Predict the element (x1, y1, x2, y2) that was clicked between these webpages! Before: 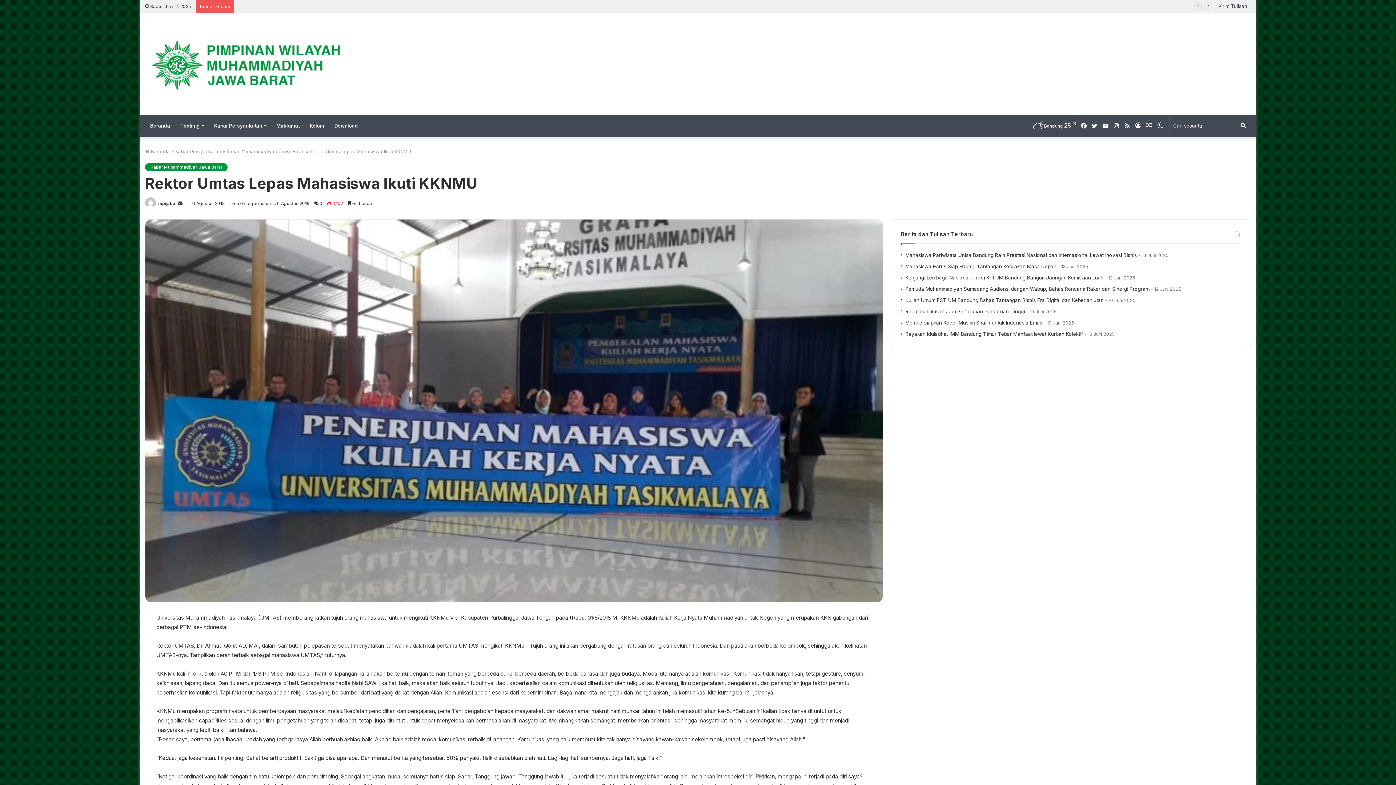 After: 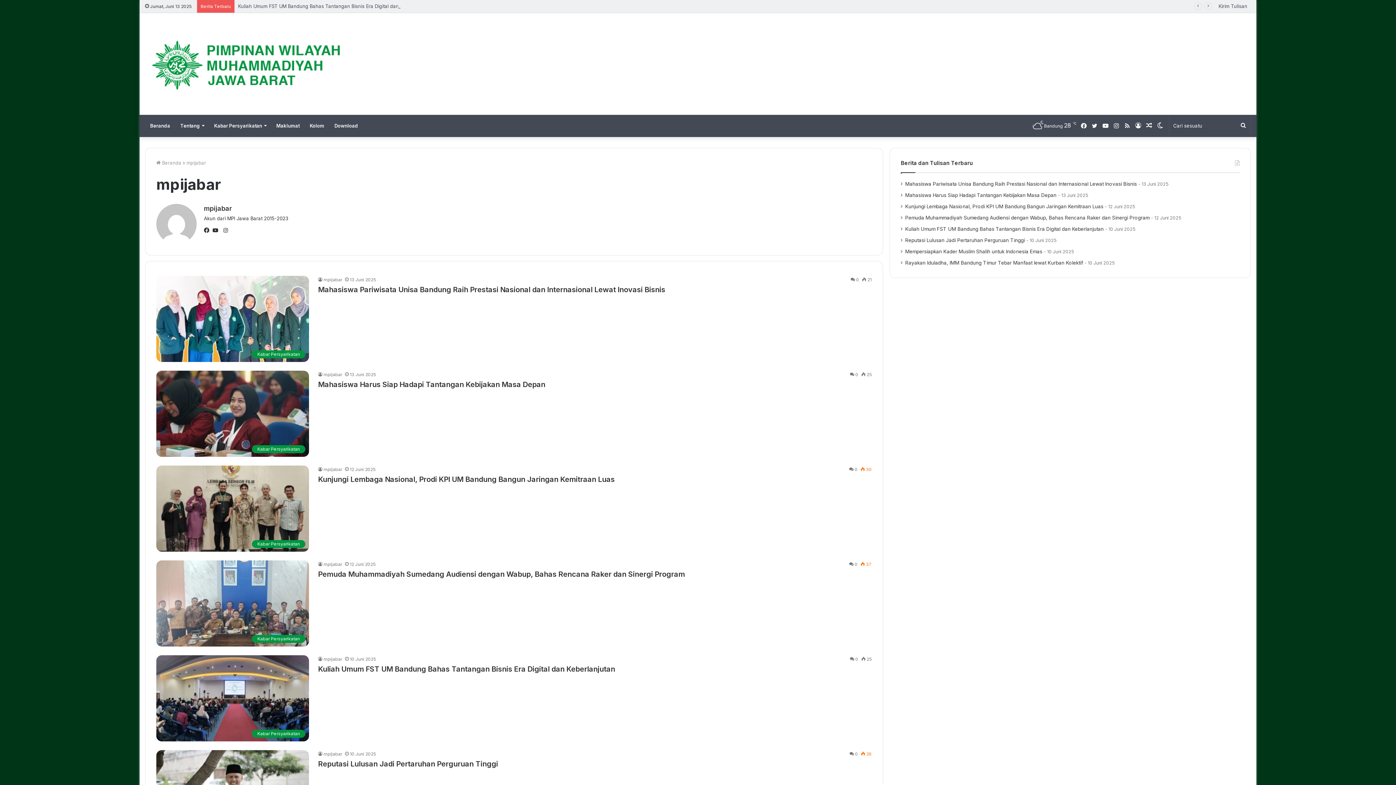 Action: bbox: (158, 200, 177, 206) label: mpijabar